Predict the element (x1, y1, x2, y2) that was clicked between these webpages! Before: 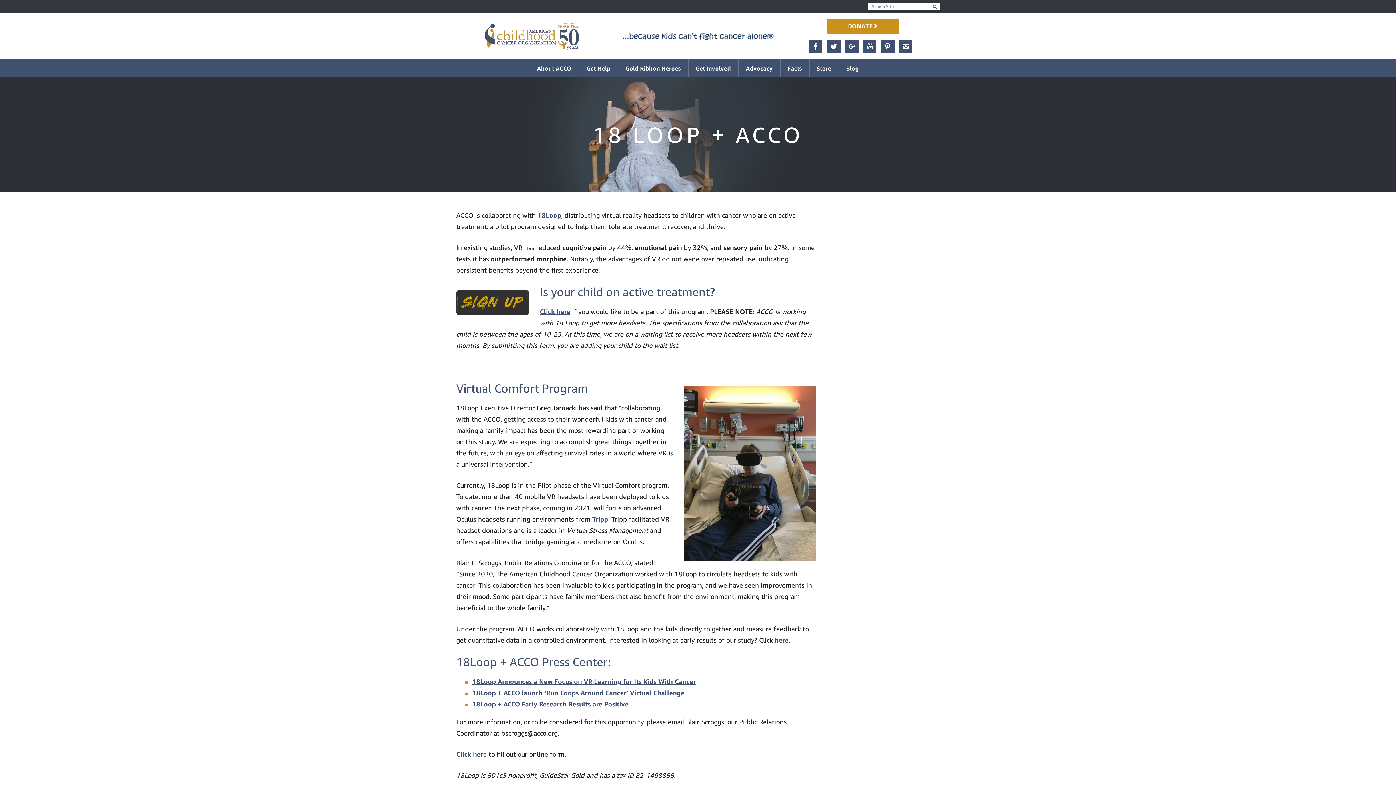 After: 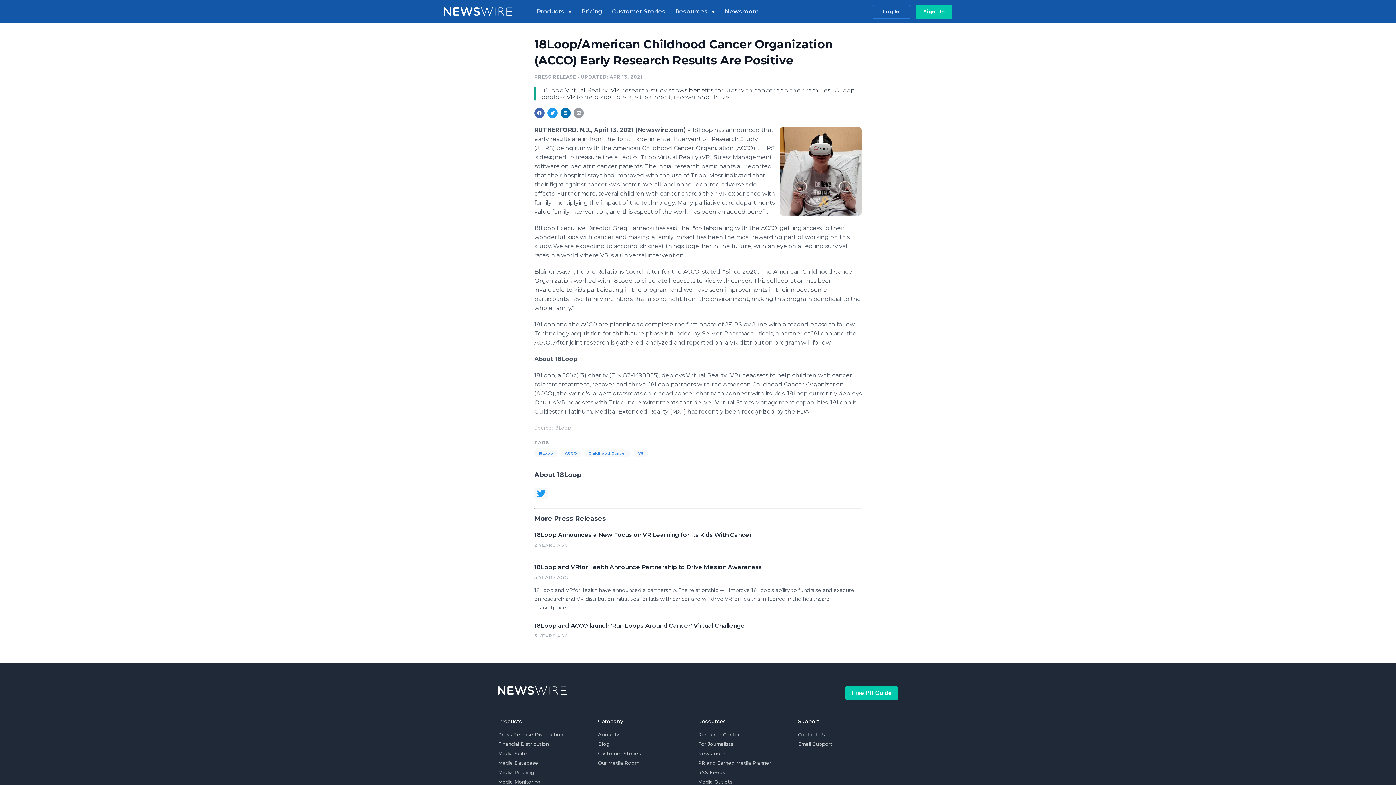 Action: label: 18Loop + ACCO Early Research Results are Positive bbox: (472, 700, 628, 708)